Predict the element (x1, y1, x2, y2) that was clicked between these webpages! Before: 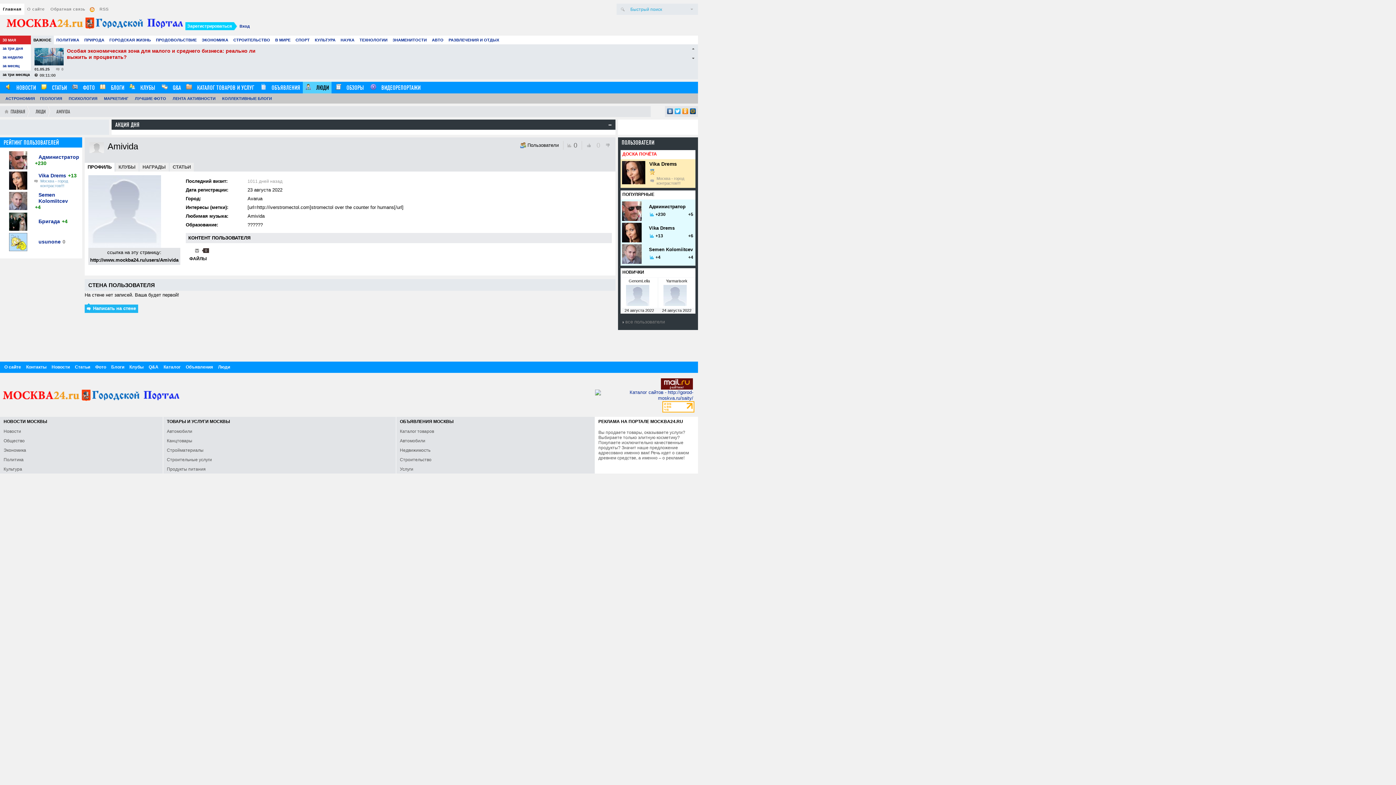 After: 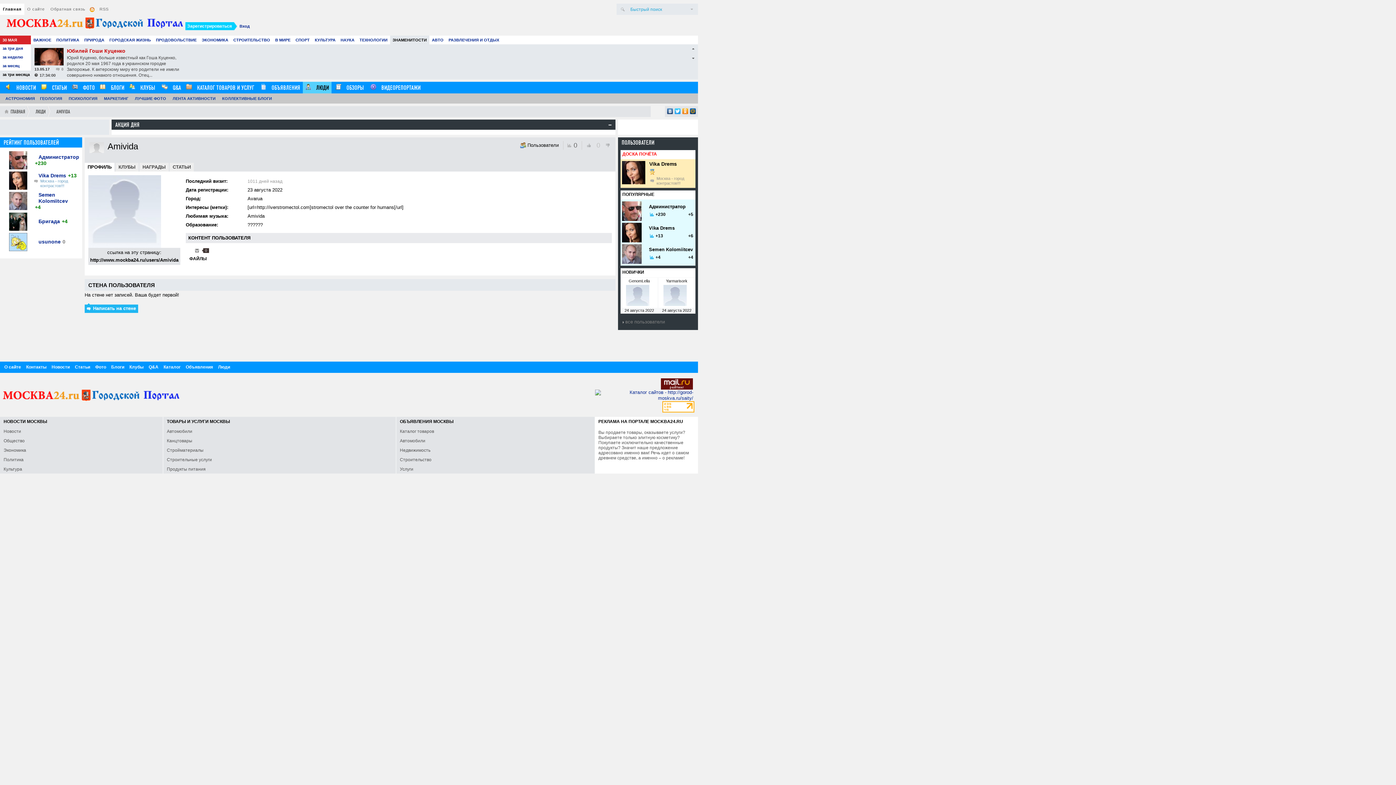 Action: bbox: (390, 35, 429, 44) label: ЗНАМЕНИТОСТИ